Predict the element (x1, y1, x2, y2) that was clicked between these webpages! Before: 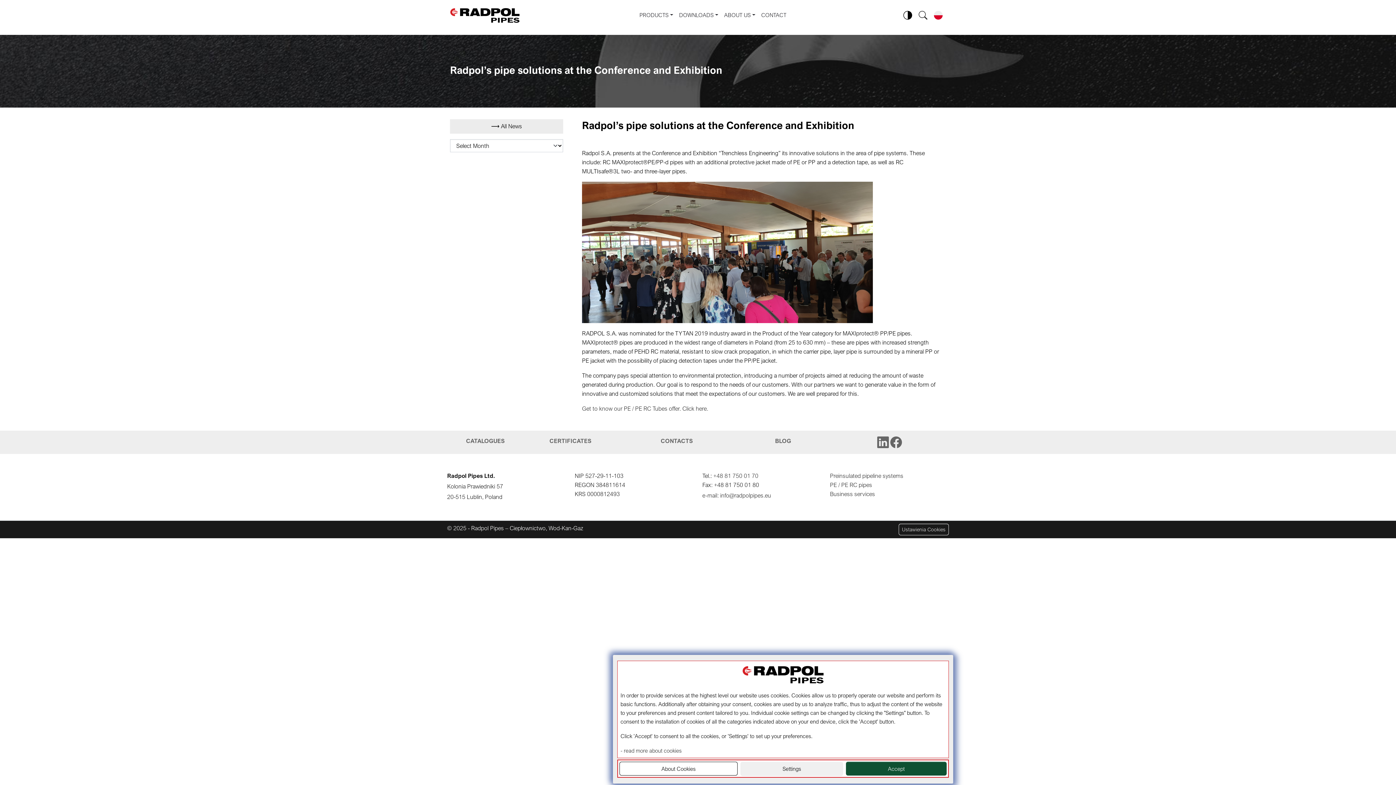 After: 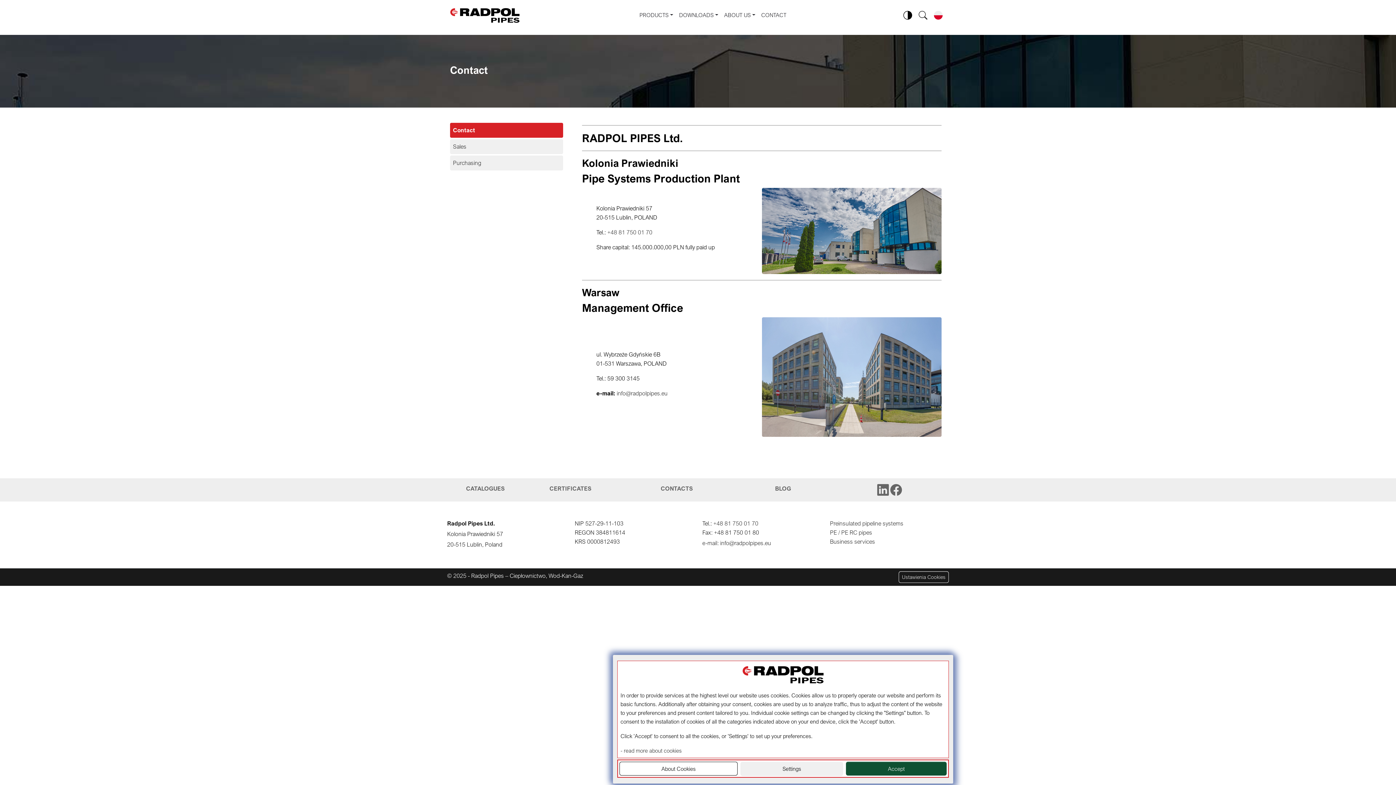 Action: bbox: (758, 6, 789, 24) label: CONTACT